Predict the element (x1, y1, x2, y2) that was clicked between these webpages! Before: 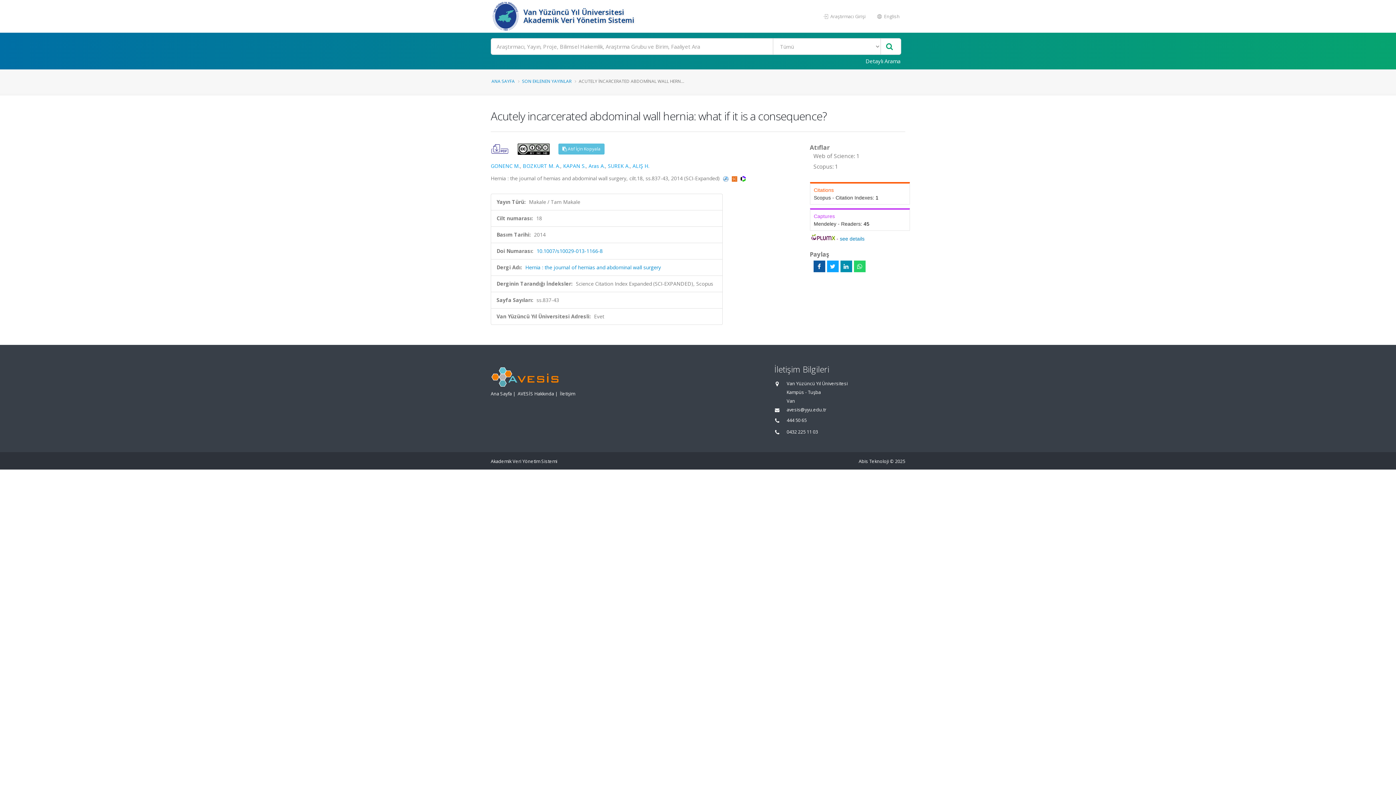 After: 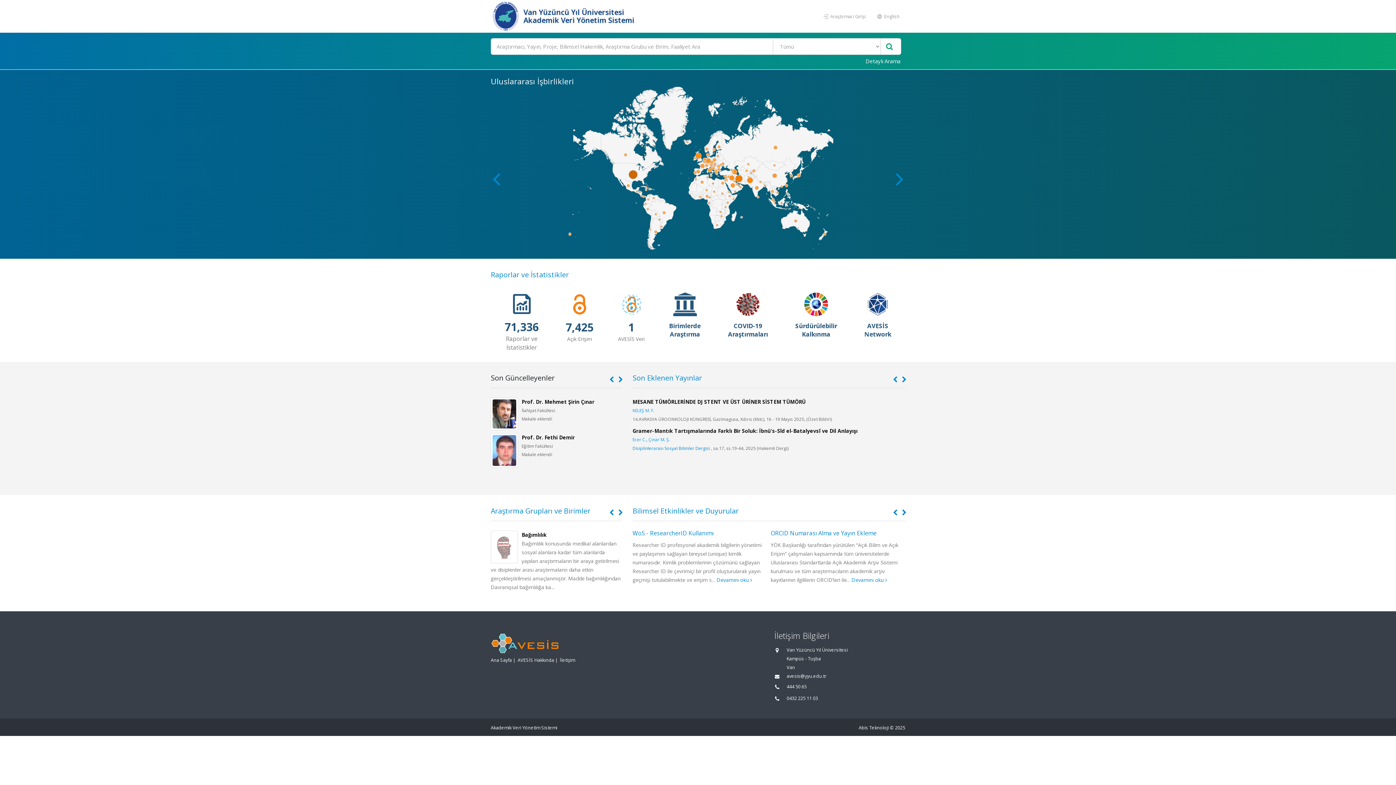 Action: bbox: (490, 0, 521, 32)